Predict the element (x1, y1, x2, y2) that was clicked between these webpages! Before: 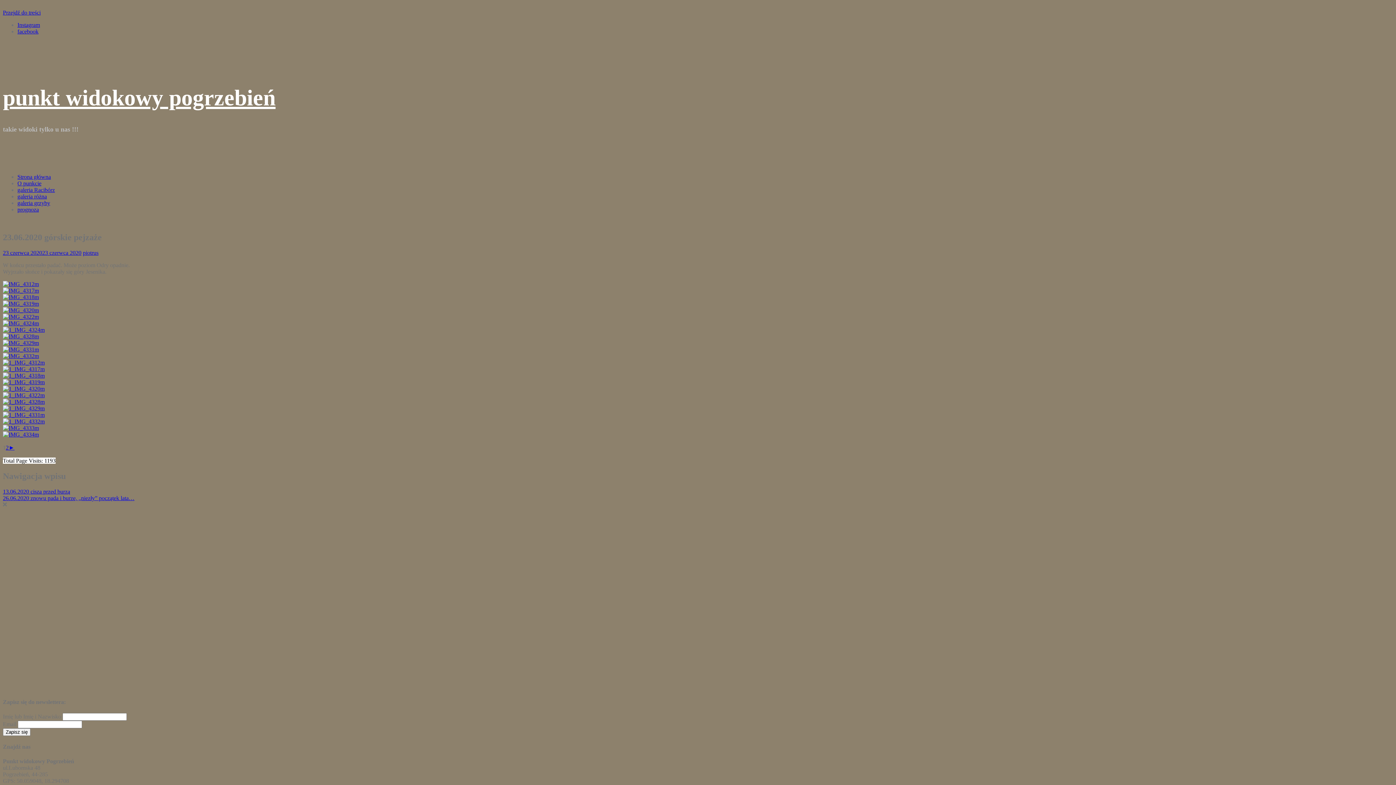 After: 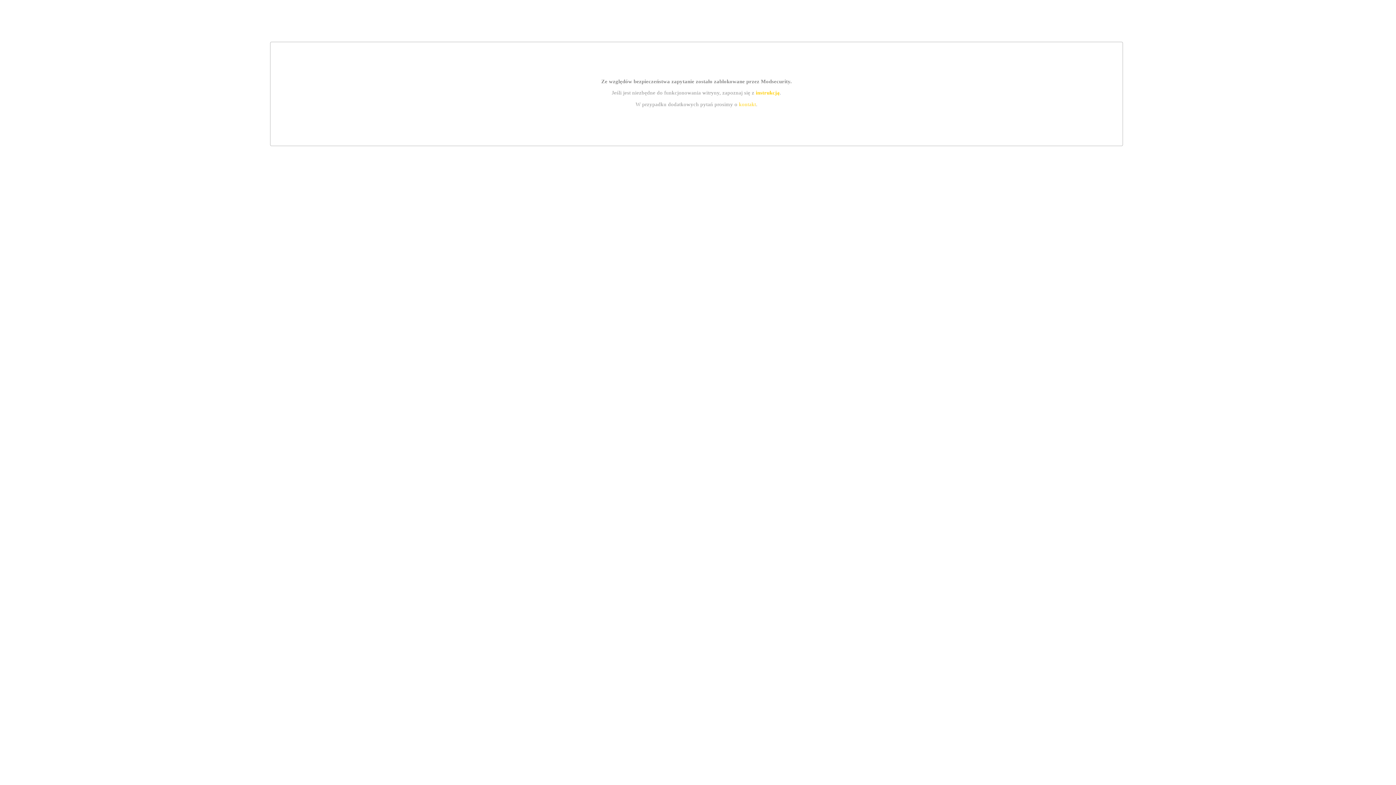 Action: bbox: (2, 392, 44, 398)